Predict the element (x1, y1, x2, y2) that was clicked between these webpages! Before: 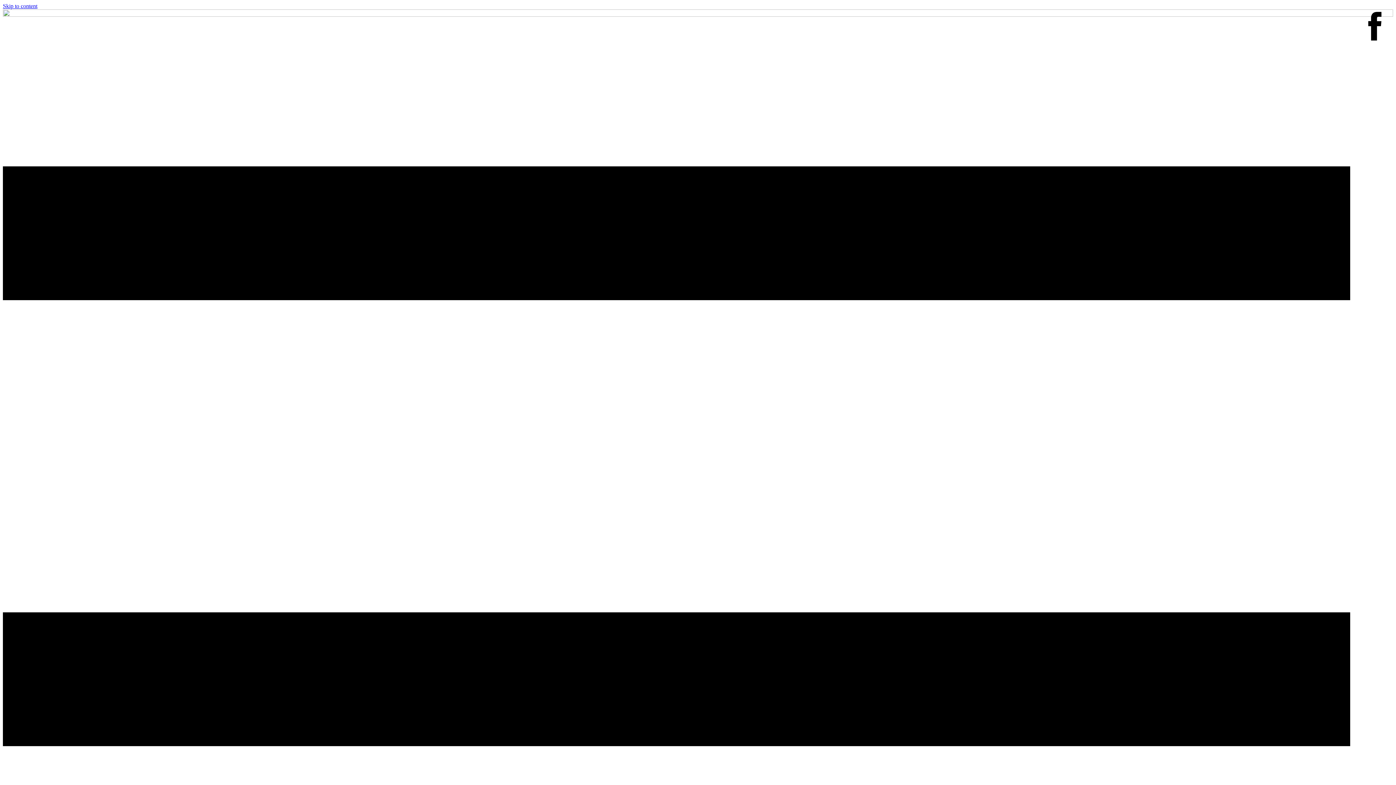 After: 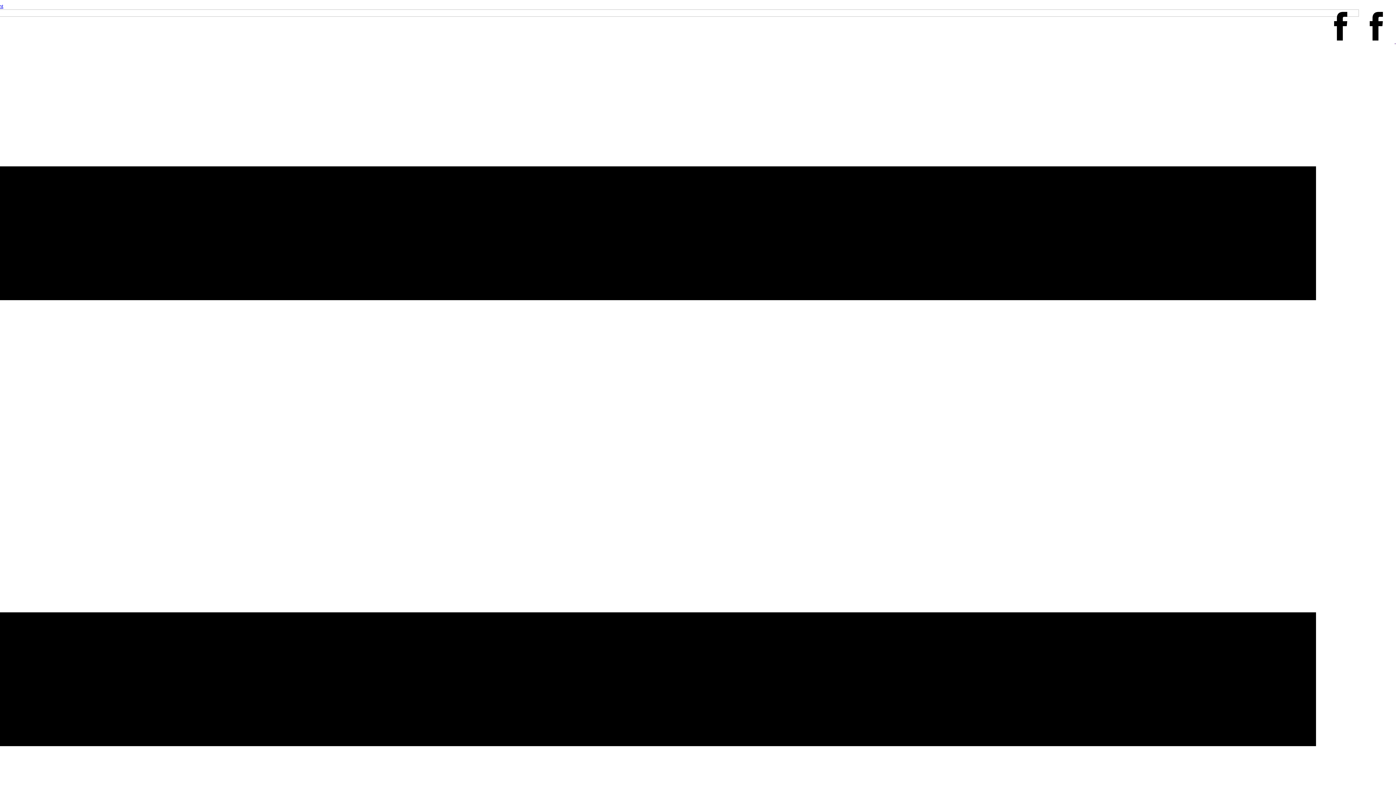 Action: bbox: (1357, 38, 1430, 44) label:  